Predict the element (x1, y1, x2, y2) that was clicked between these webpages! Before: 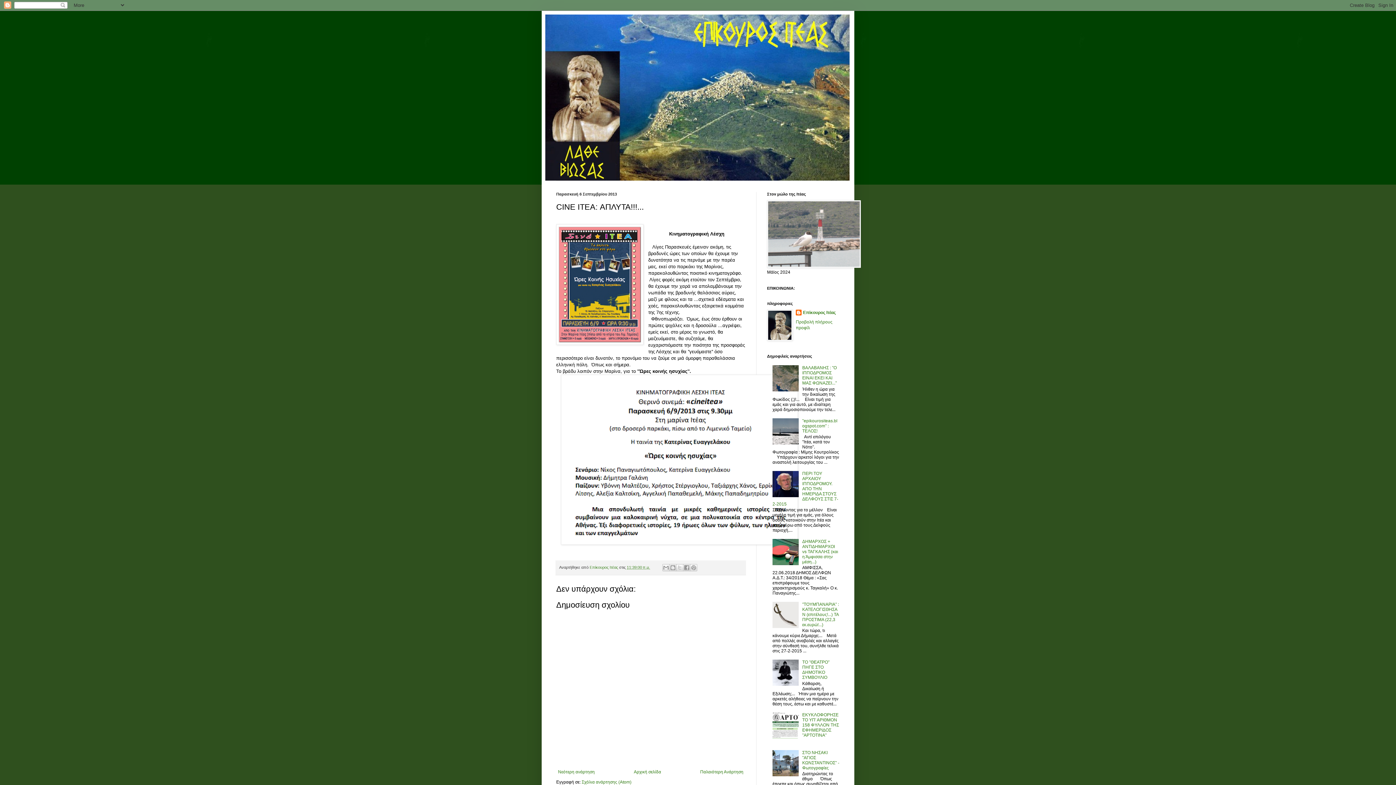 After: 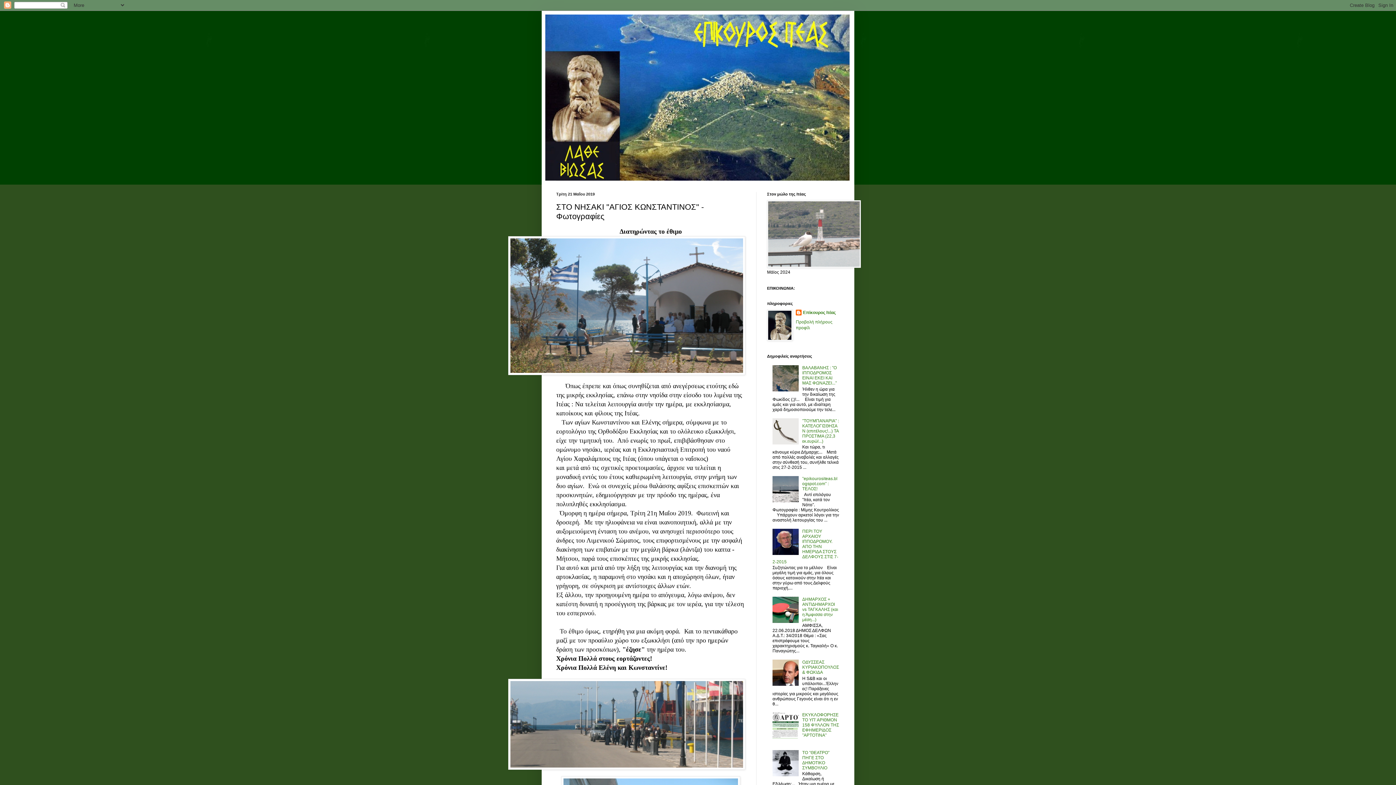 Action: bbox: (802, 750, 839, 770) label: ΣΤΟ ΝΗΣΑΚΙ "ΑΓΙΟΣ ΚΩΝΣΤΑΝΤΙΝΟΣ" - Φωτογραφίες